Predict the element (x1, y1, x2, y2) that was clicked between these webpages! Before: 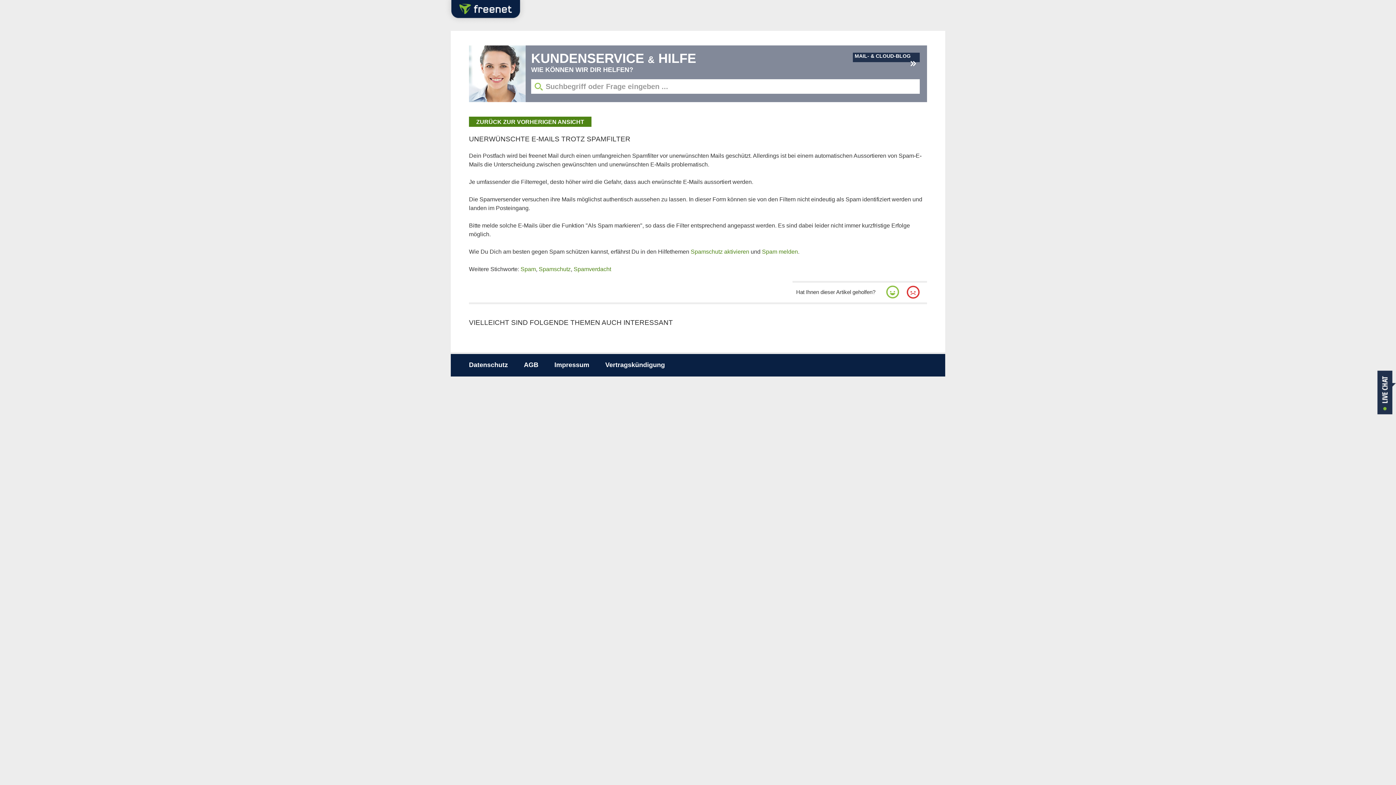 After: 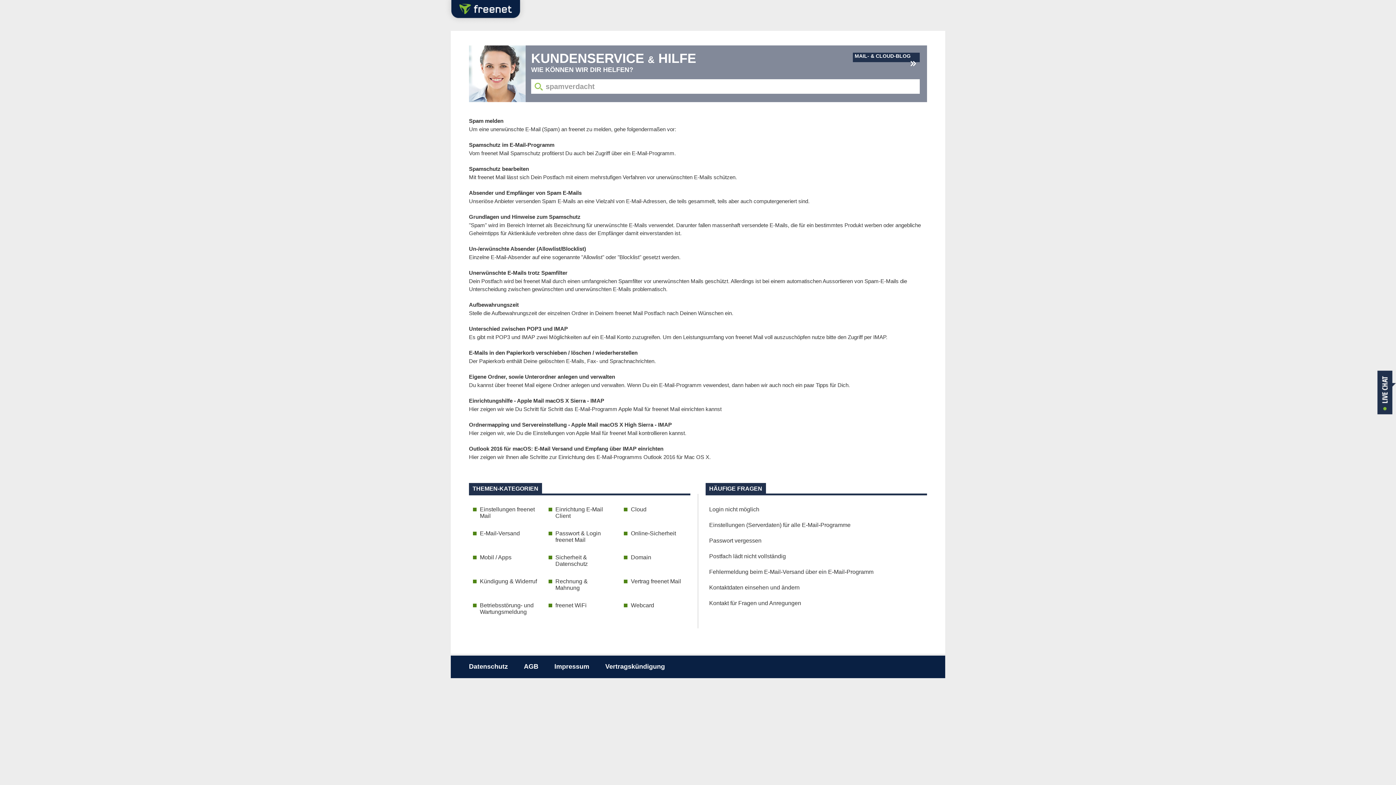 Action: bbox: (573, 266, 611, 272) label: Spamverdacht